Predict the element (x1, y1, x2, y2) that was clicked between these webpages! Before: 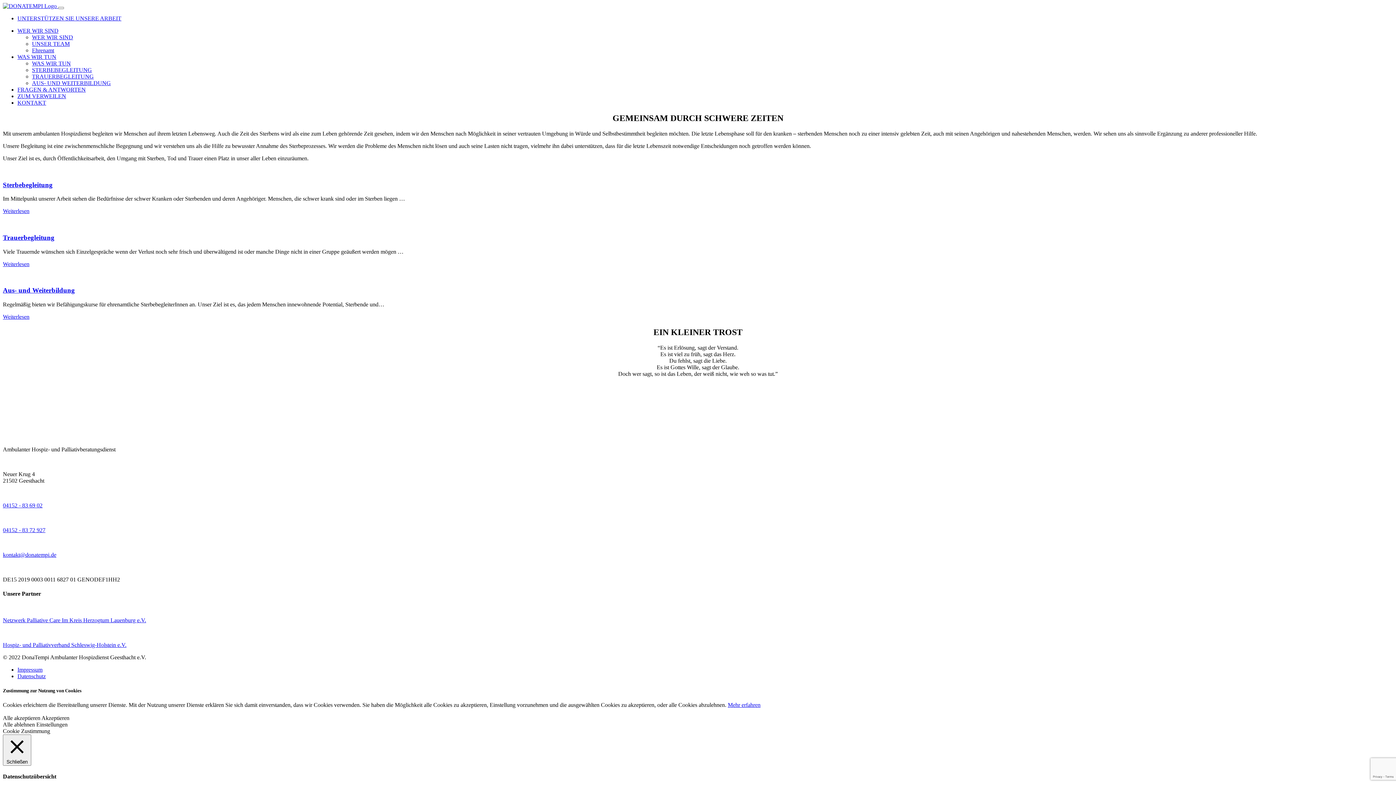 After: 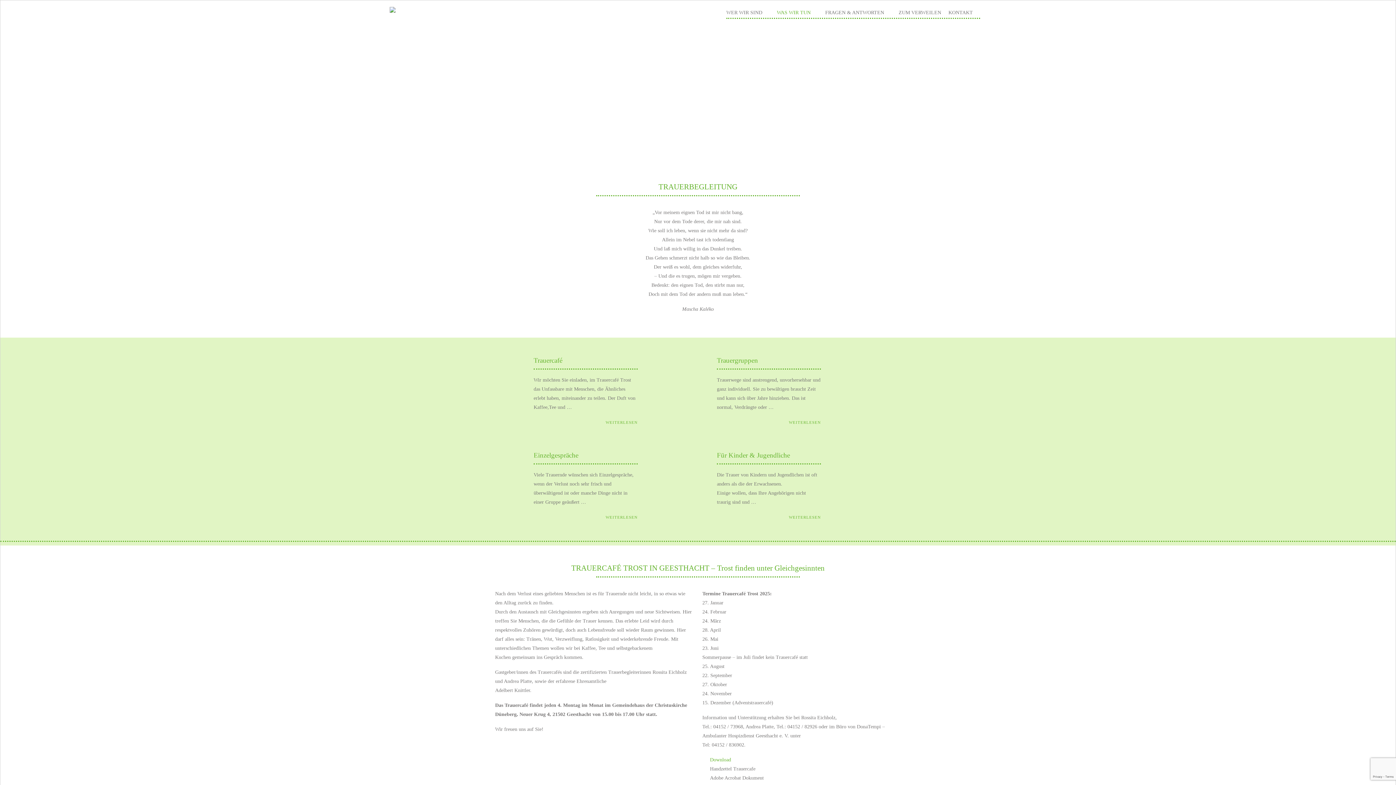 Action: label: TRAUERBEGLEITUNG bbox: (32, 73, 93, 79)